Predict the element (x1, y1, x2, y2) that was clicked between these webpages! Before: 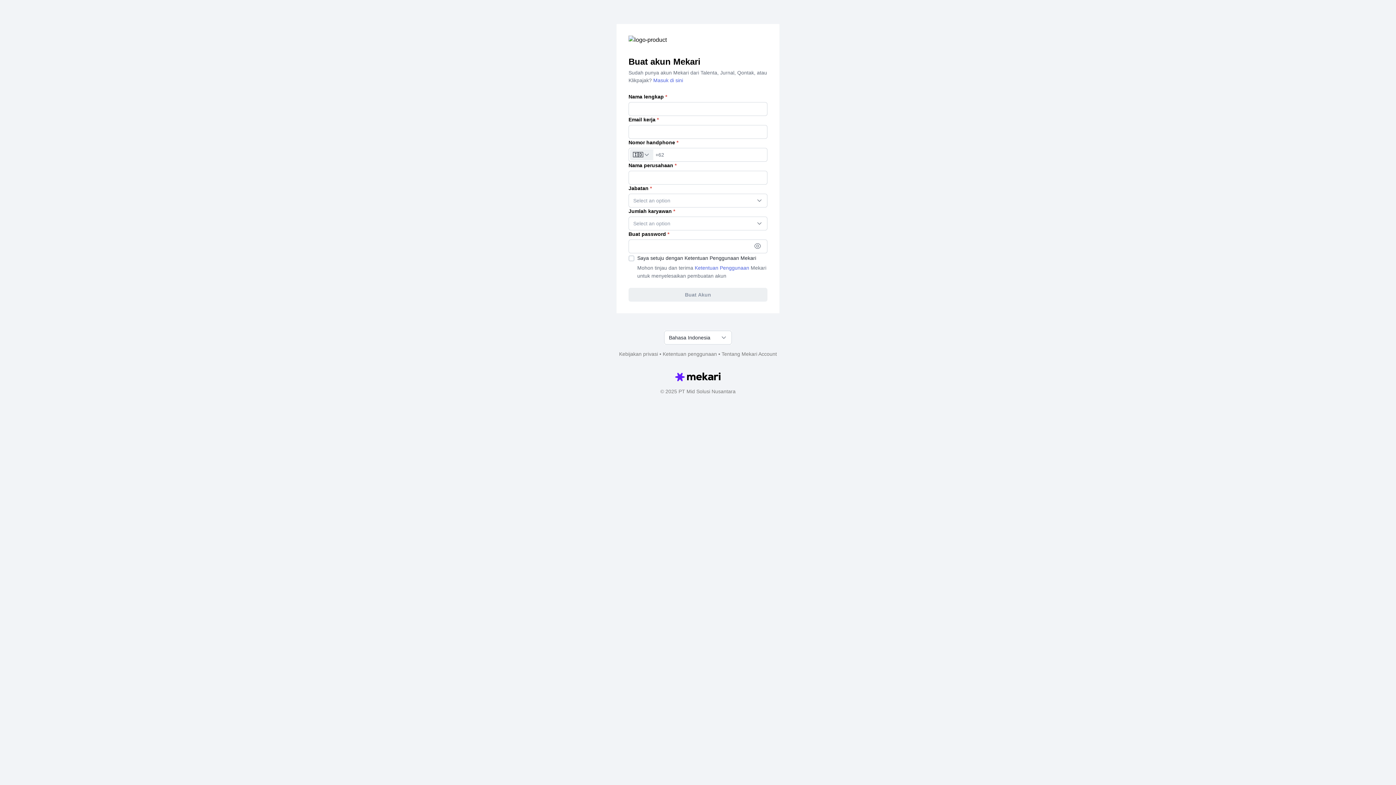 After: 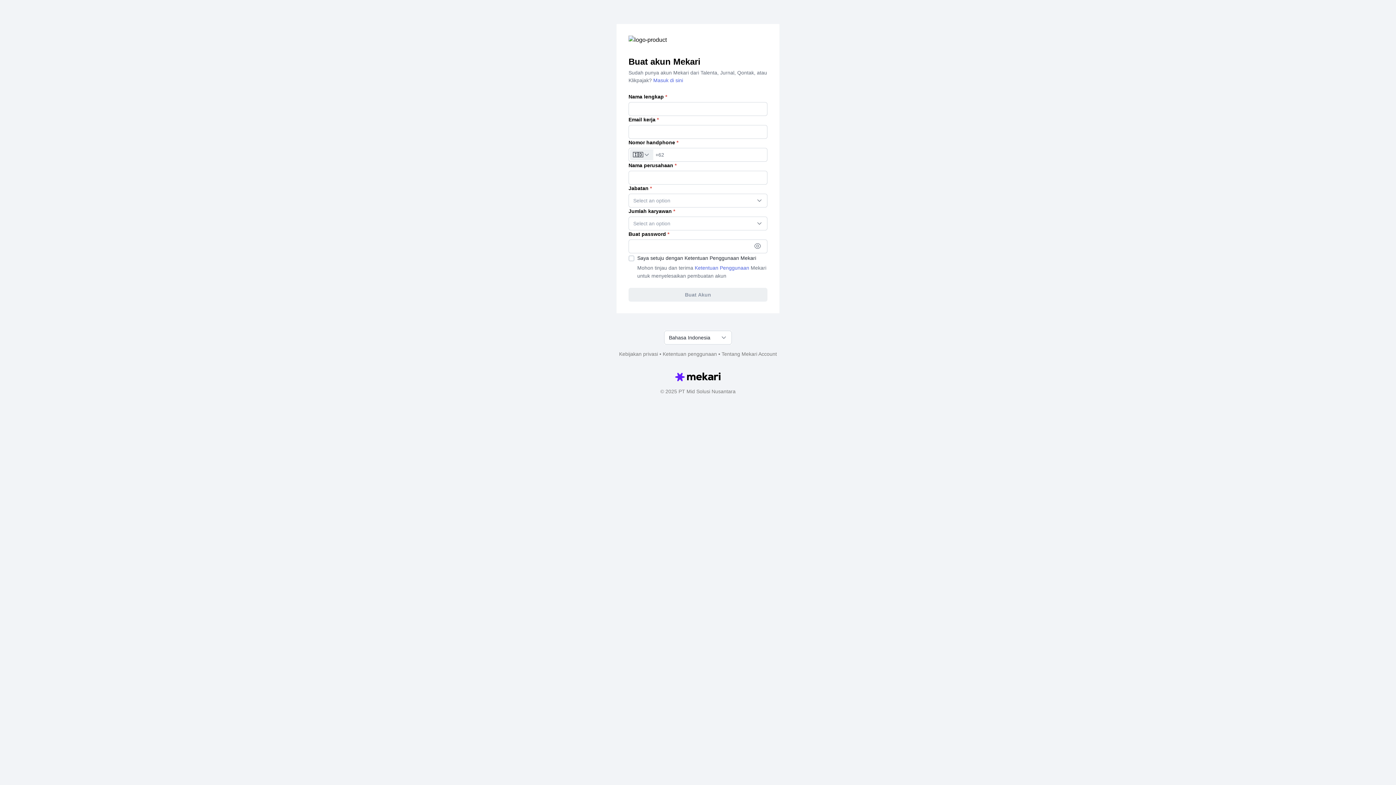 Action: bbox: (675, 68, 721, 76)